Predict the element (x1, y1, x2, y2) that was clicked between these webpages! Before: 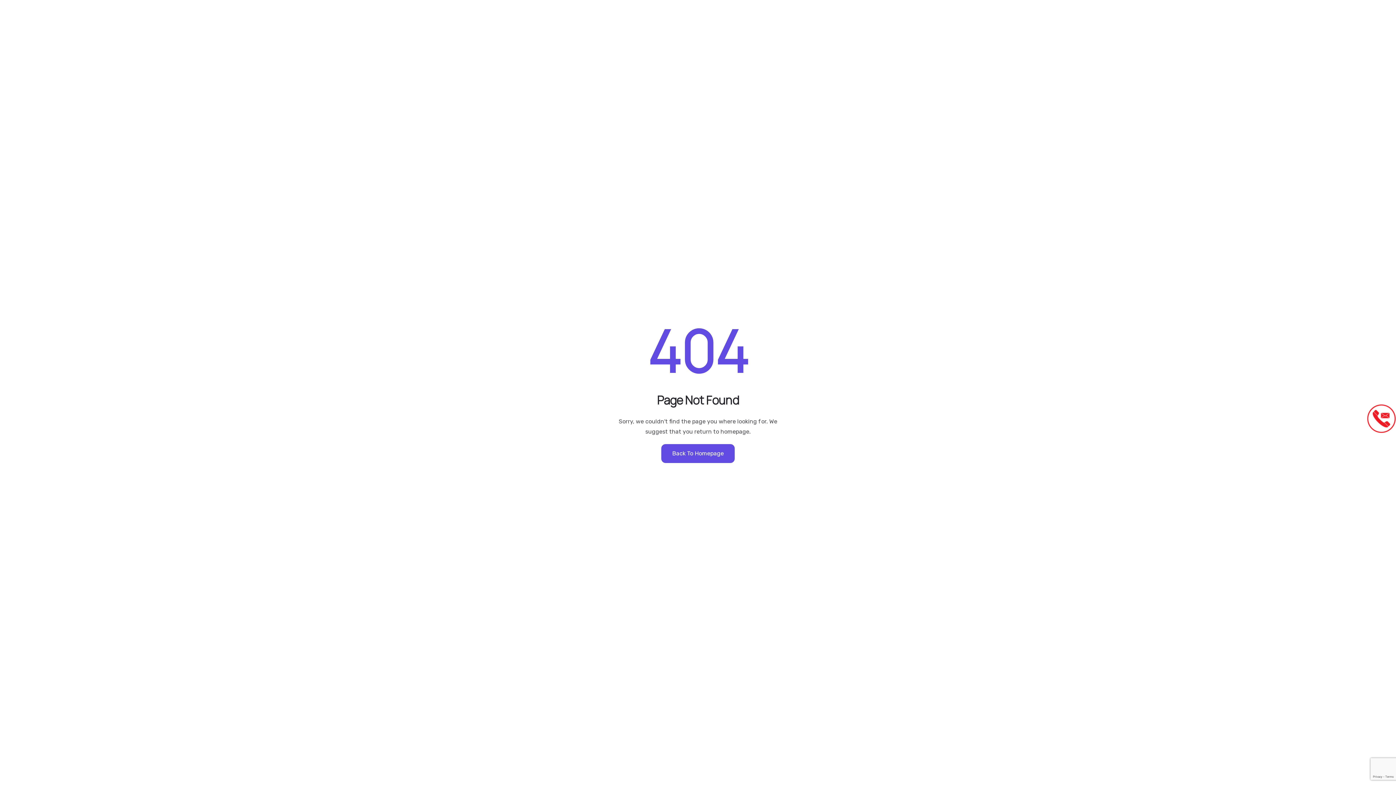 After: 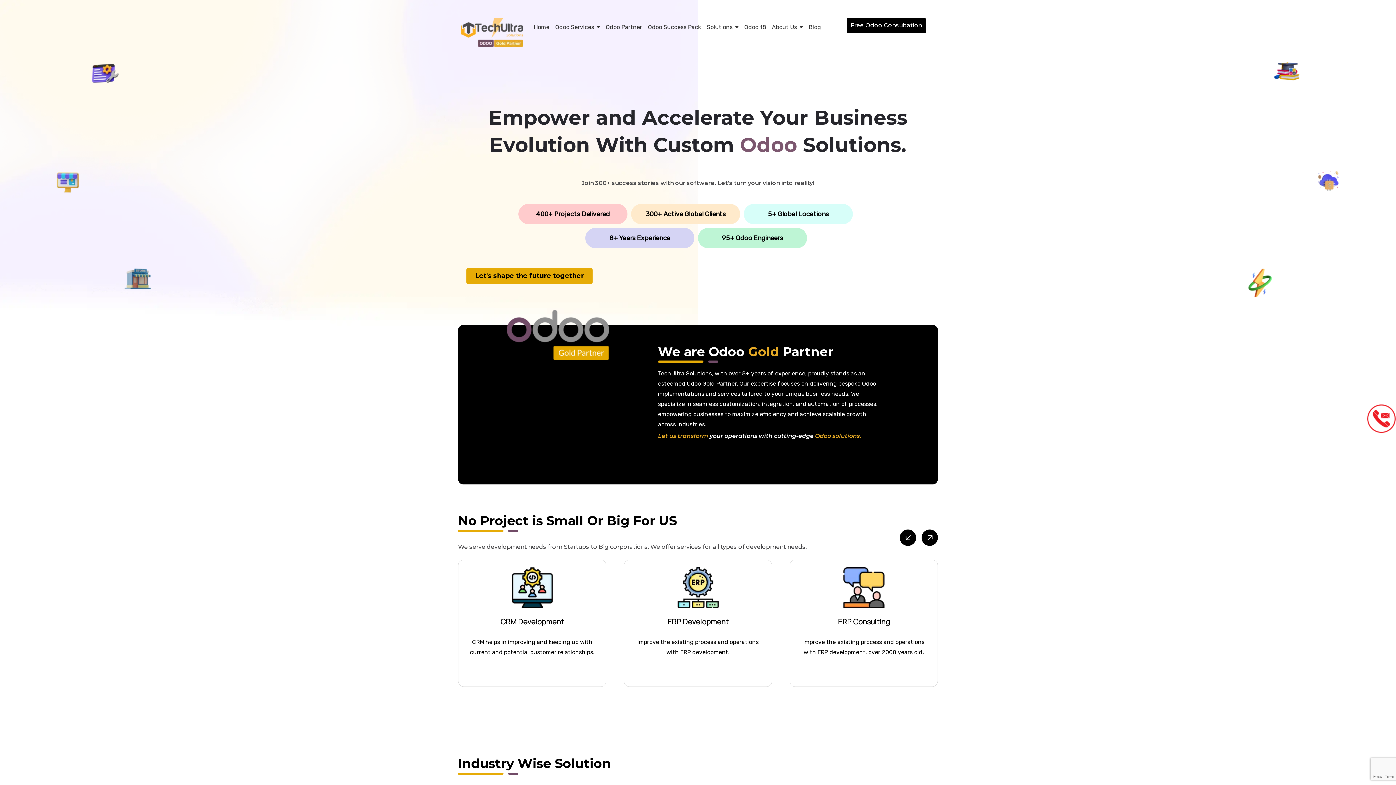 Action: label: Back To Homepage bbox: (661, 444, 734, 463)